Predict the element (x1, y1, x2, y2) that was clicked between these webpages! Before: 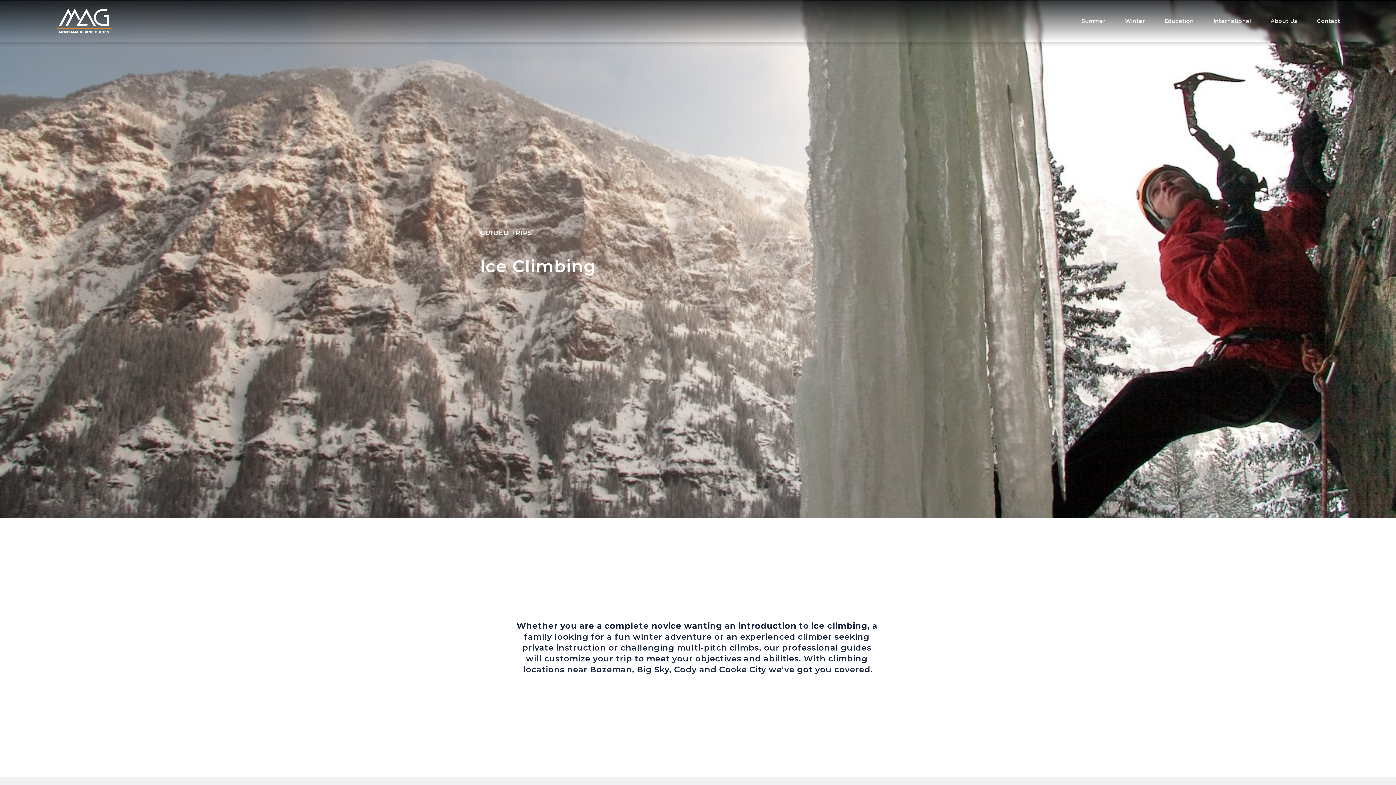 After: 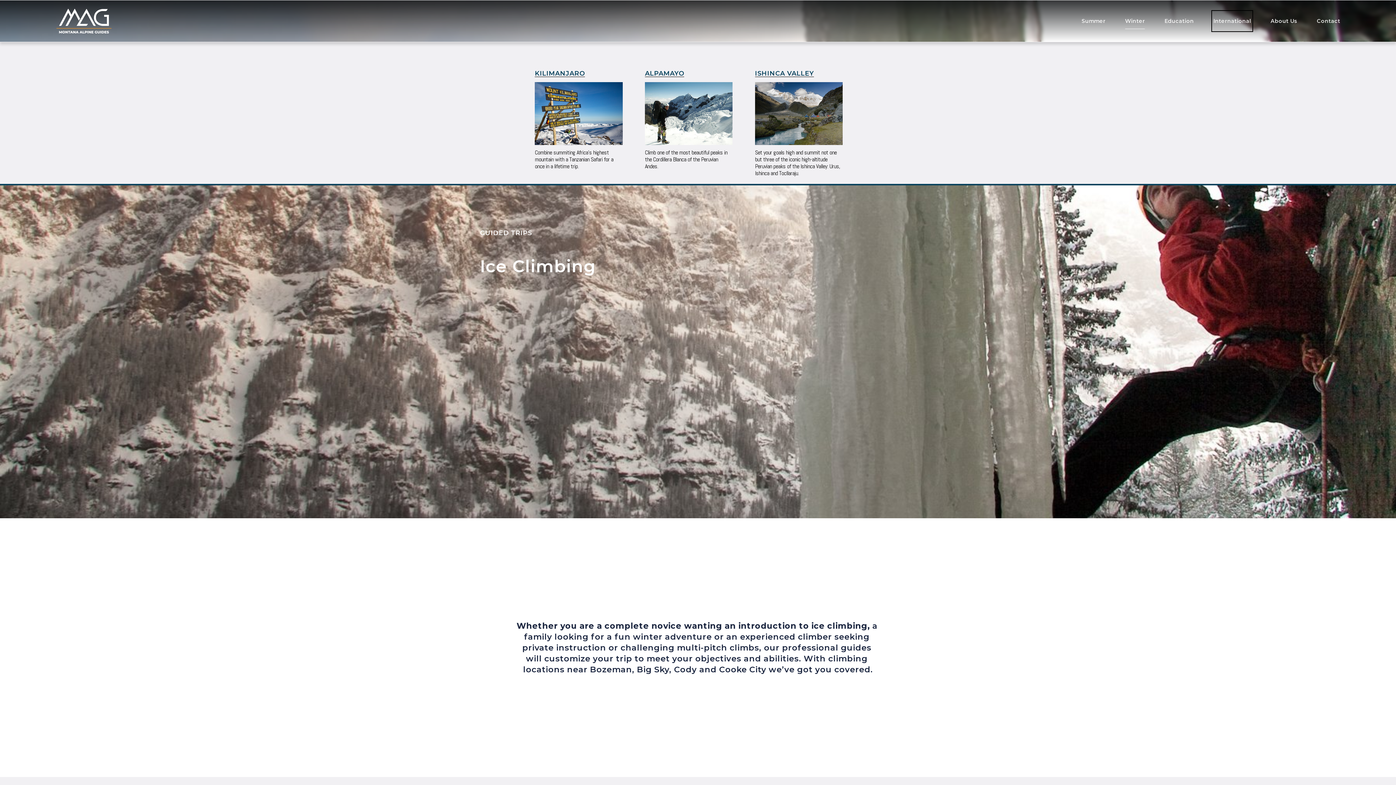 Action: bbox: (1213, 12, 1251, 29) label: folder dropdown